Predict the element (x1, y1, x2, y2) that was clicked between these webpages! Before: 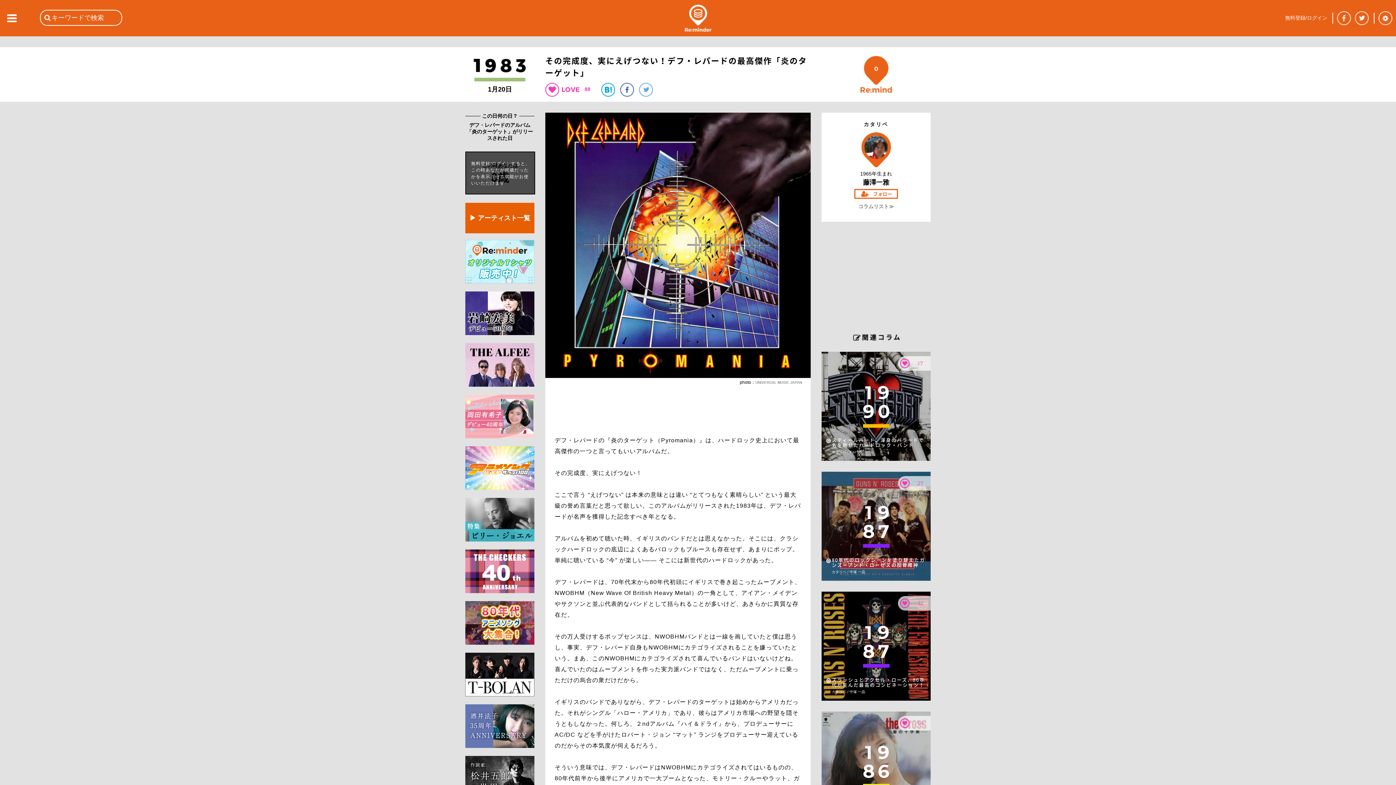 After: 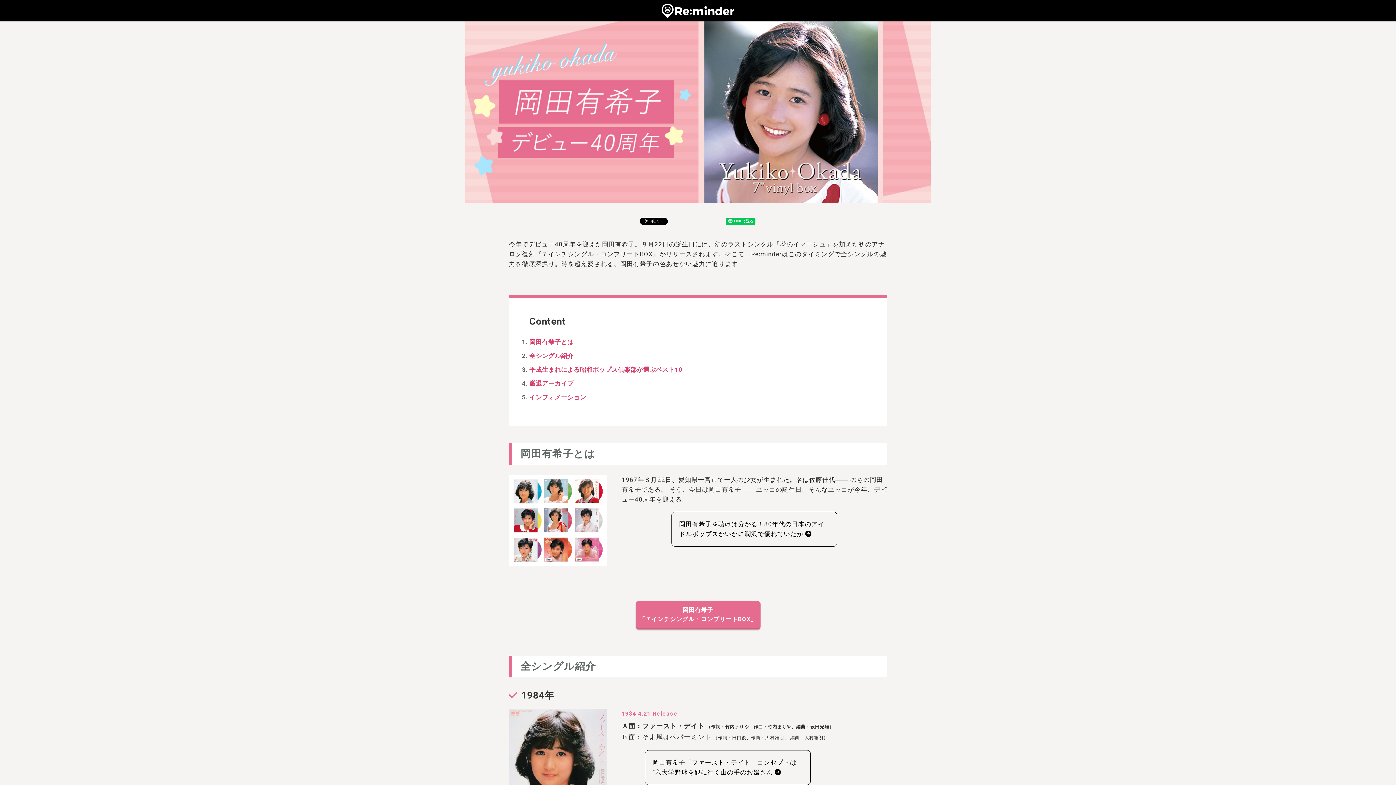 Action: bbox: (465, 433, 534, 439)